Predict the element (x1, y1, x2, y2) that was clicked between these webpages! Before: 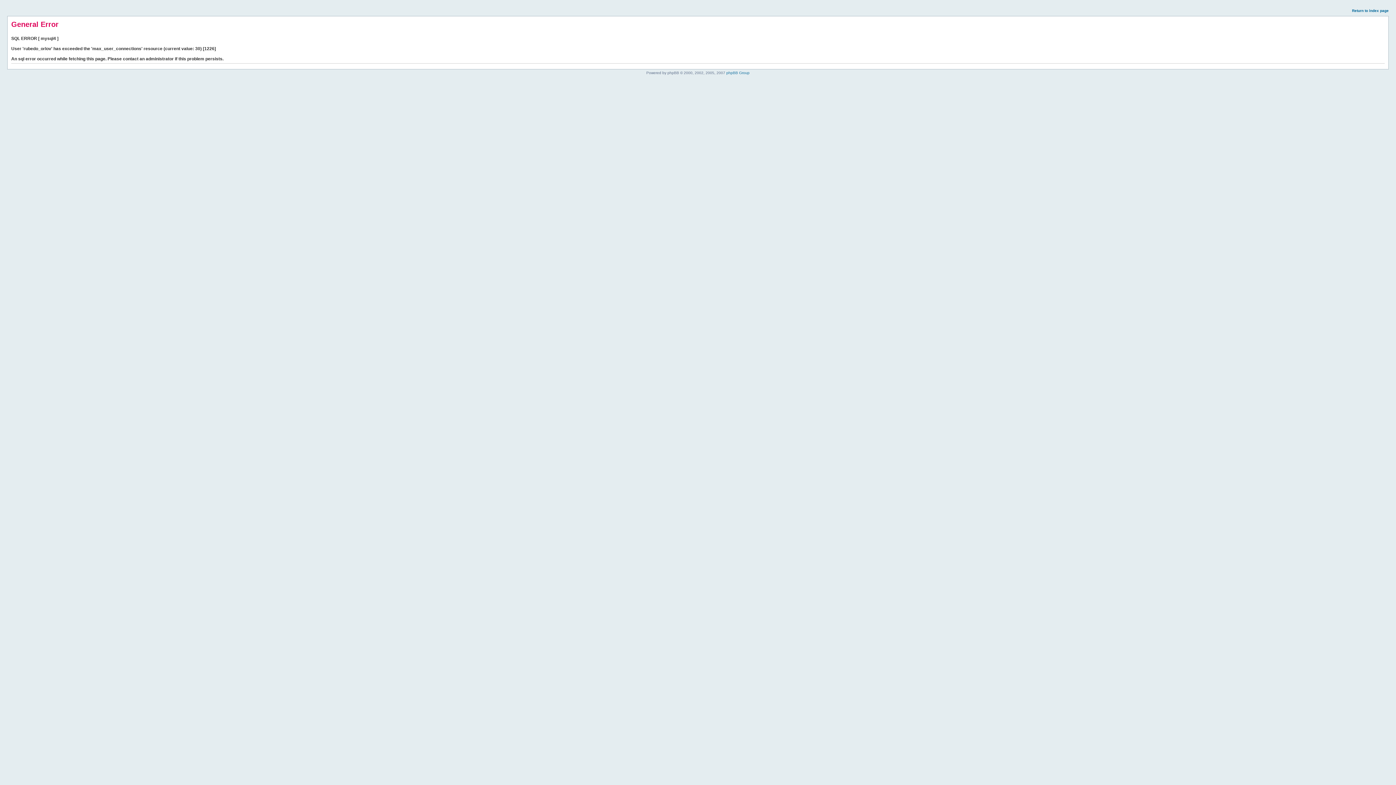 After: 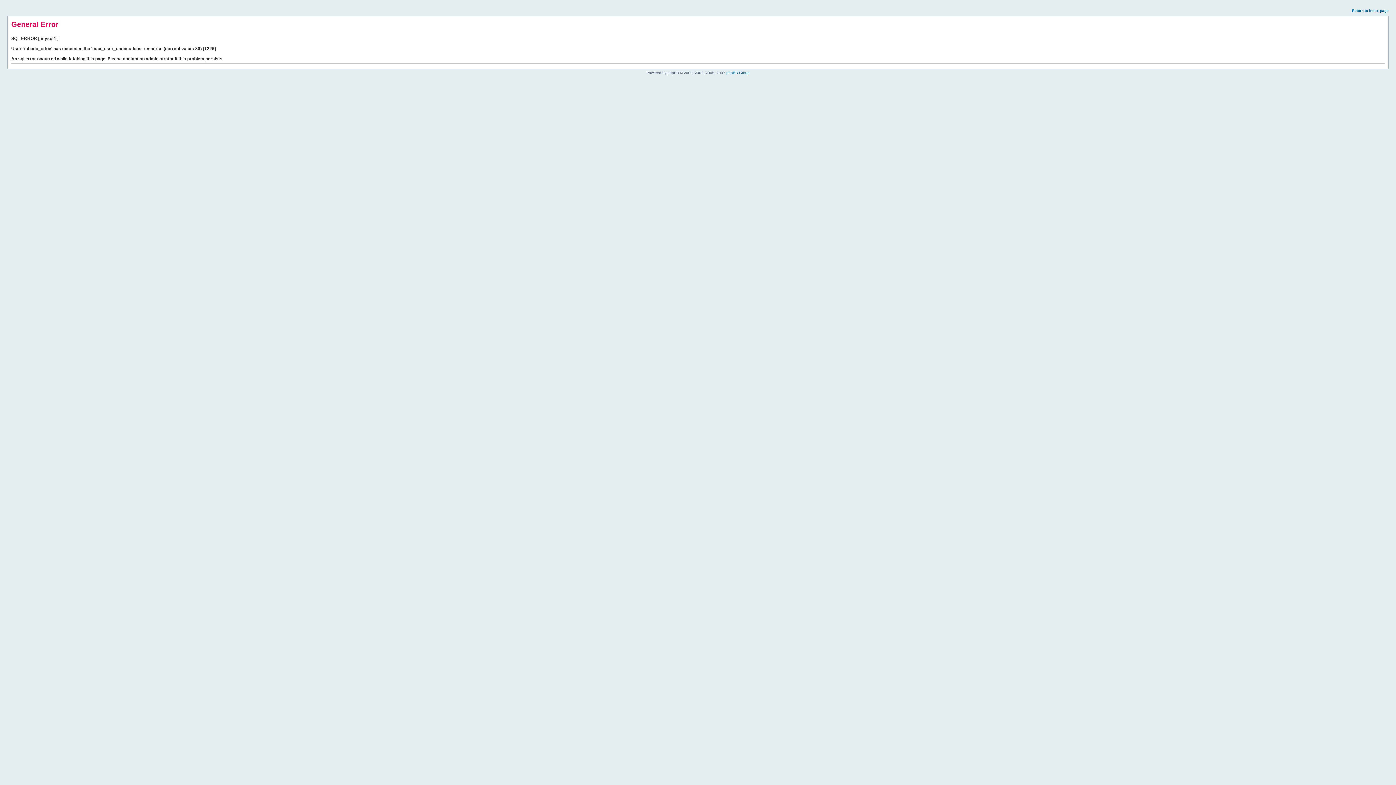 Action: bbox: (1352, 8, 1389, 12) label: Return to index page